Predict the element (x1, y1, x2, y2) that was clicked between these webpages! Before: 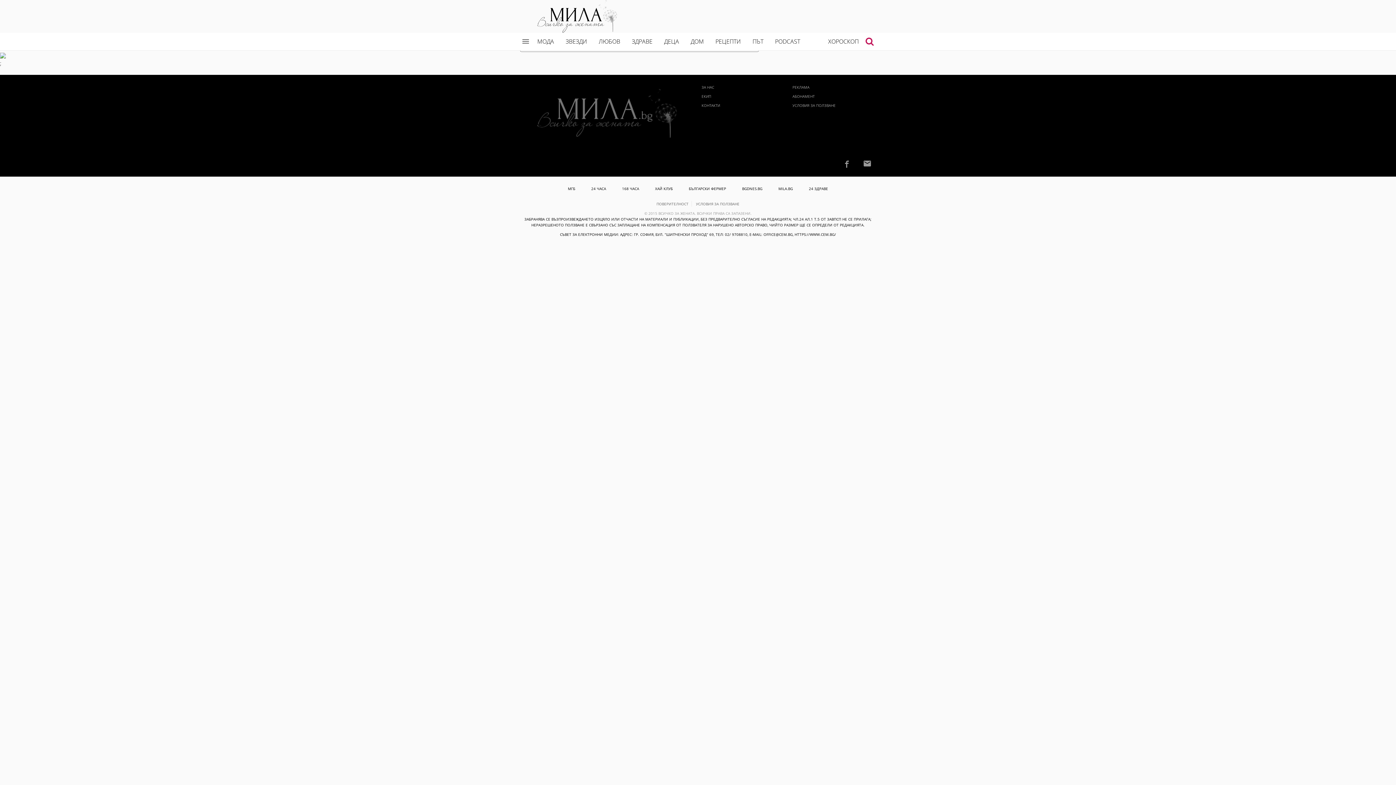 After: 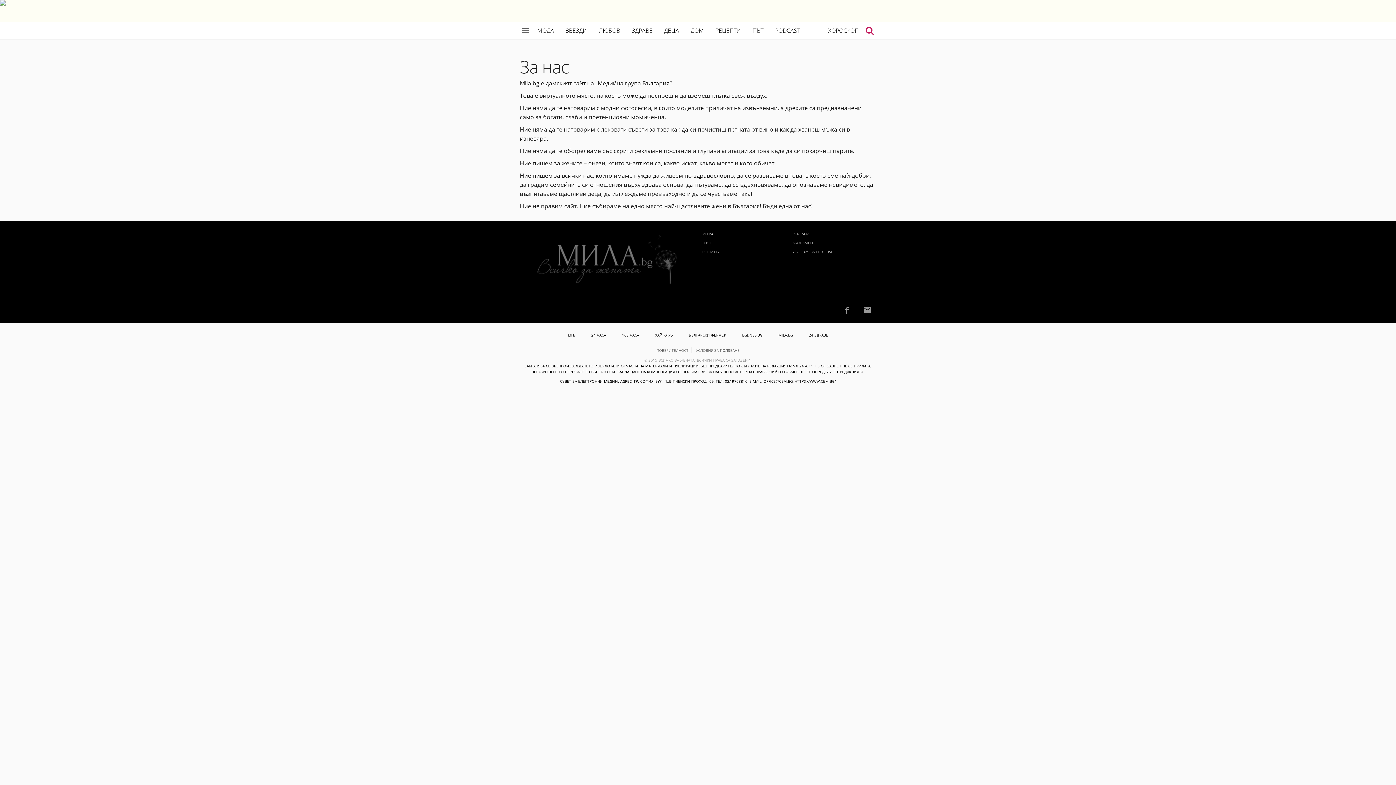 Action: bbox: (701, 84, 714, 89) label: ЗА НАС